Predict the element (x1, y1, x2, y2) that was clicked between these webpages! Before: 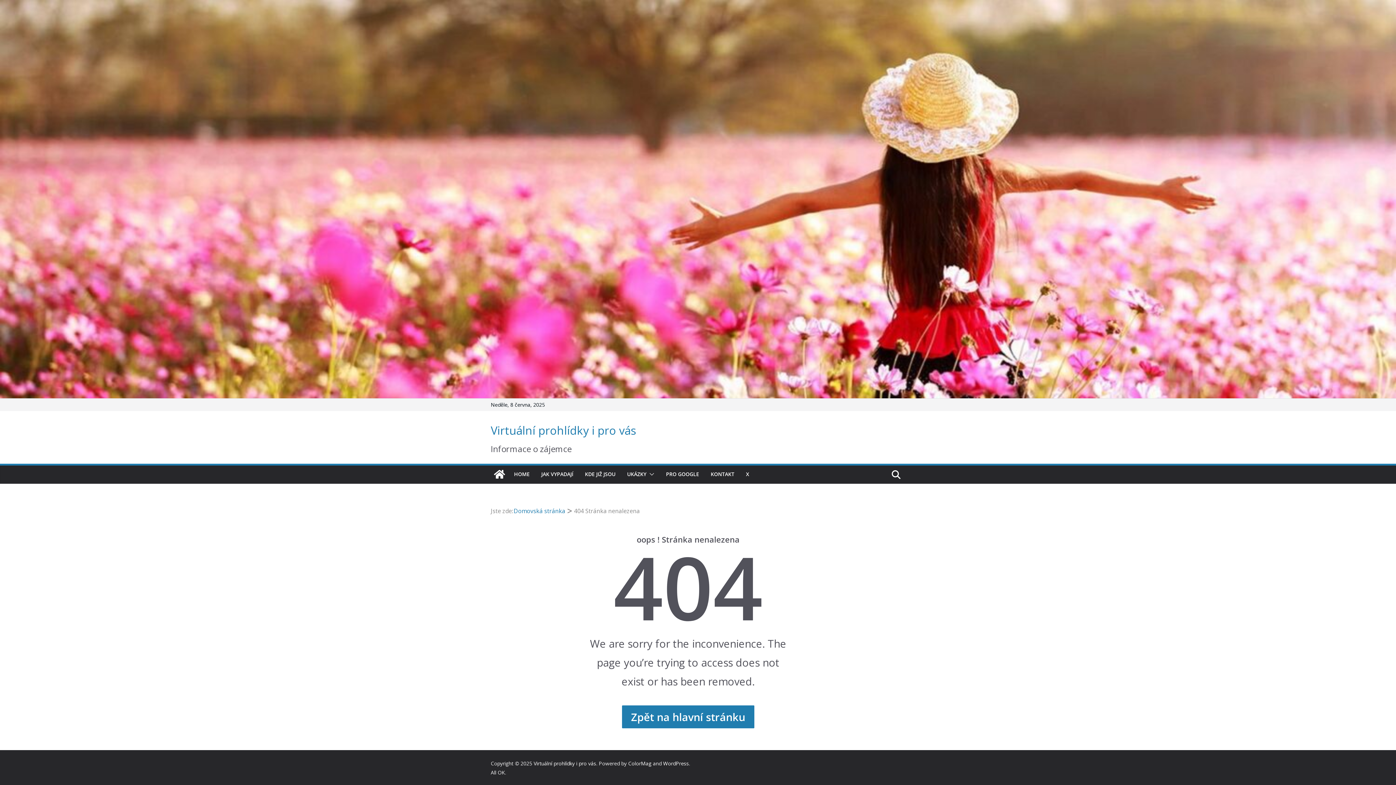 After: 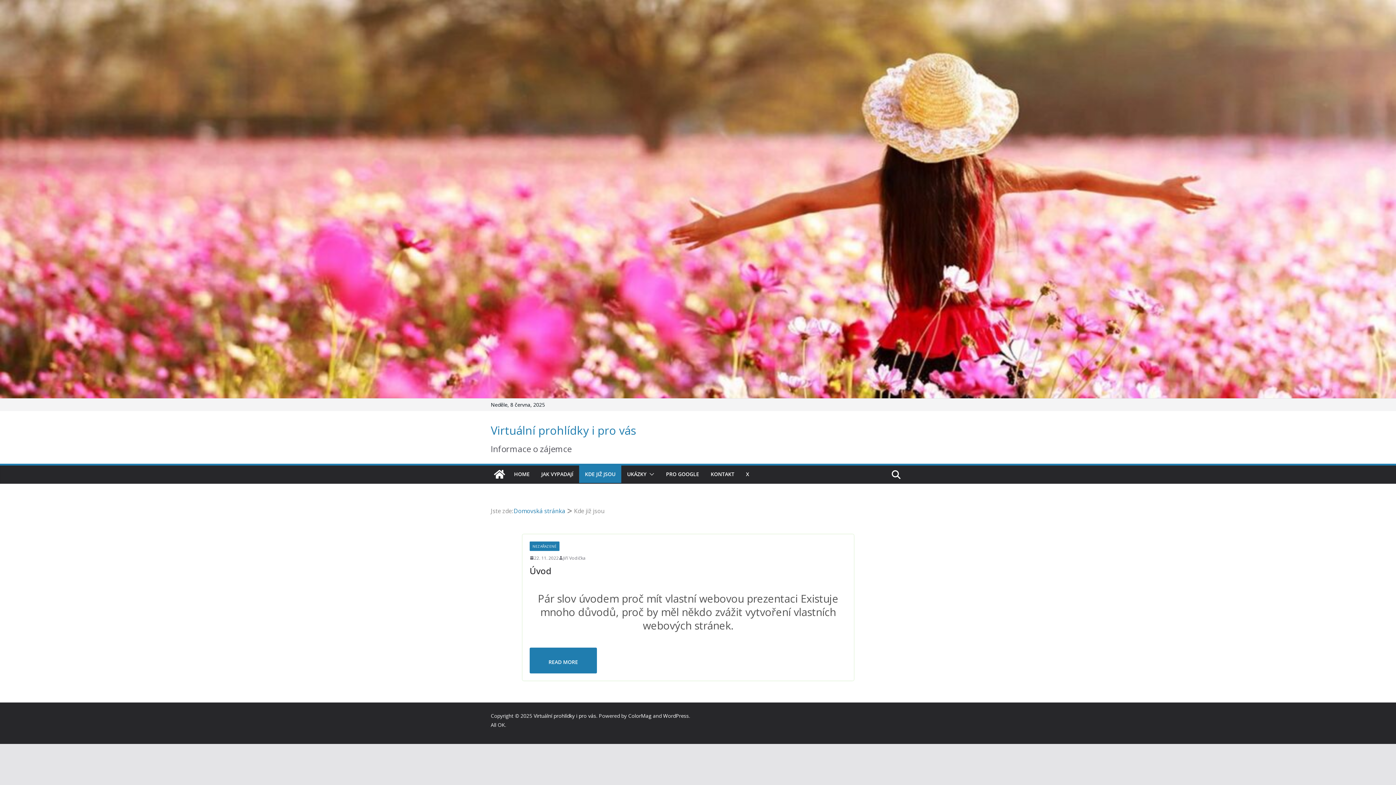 Action: label: KDE JIŽ JSOU bbox: (585, 469, 615, 479)